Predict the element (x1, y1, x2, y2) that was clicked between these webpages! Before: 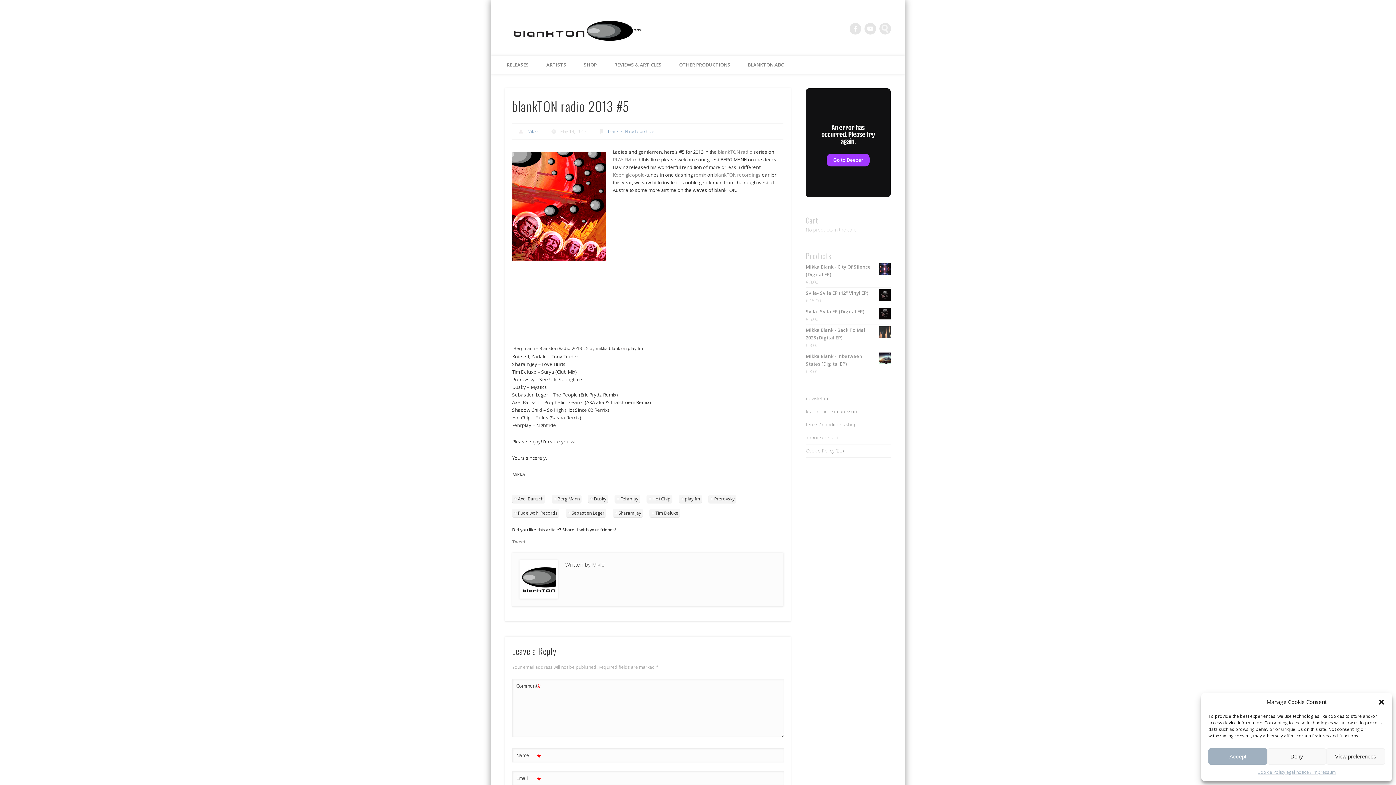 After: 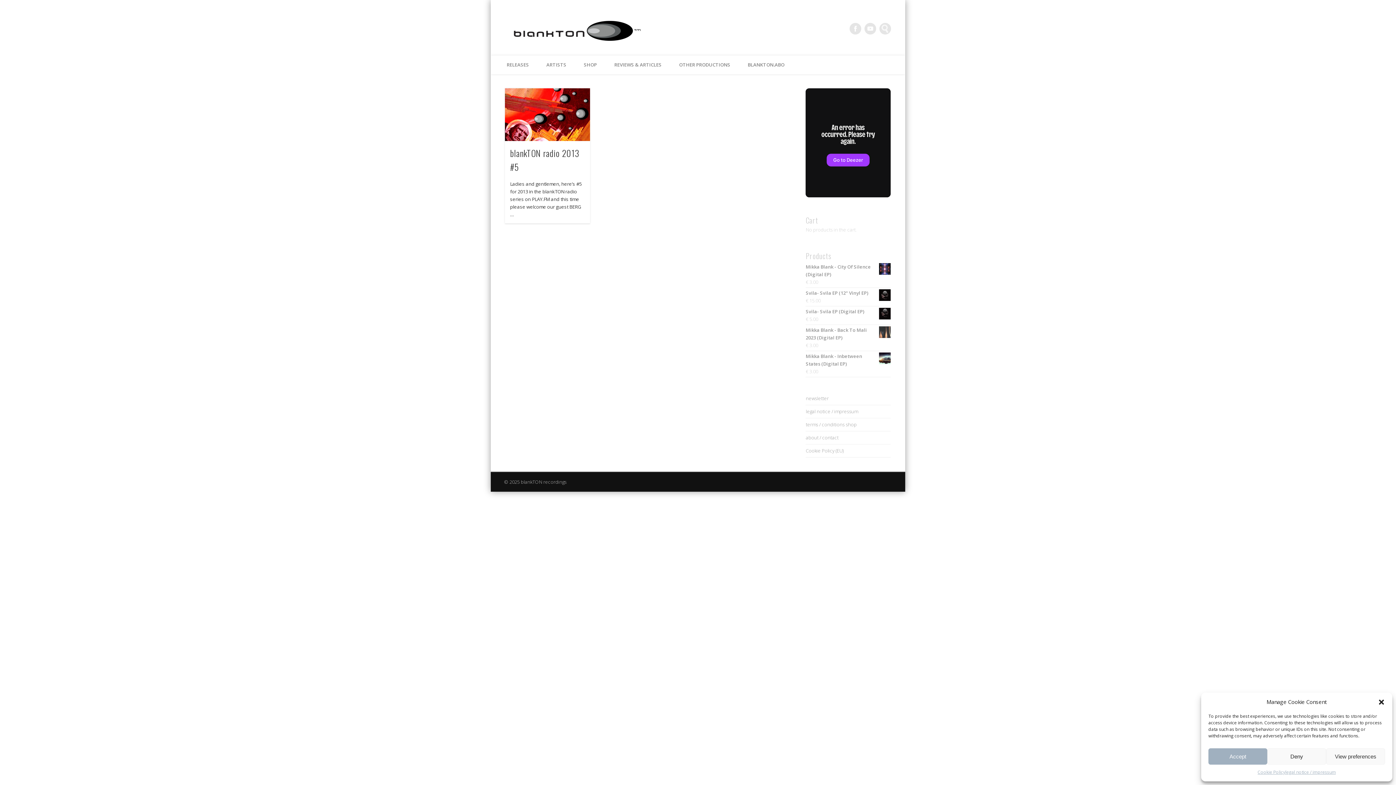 Action: bbox: (588, 494, 607, 503) label: Dusky